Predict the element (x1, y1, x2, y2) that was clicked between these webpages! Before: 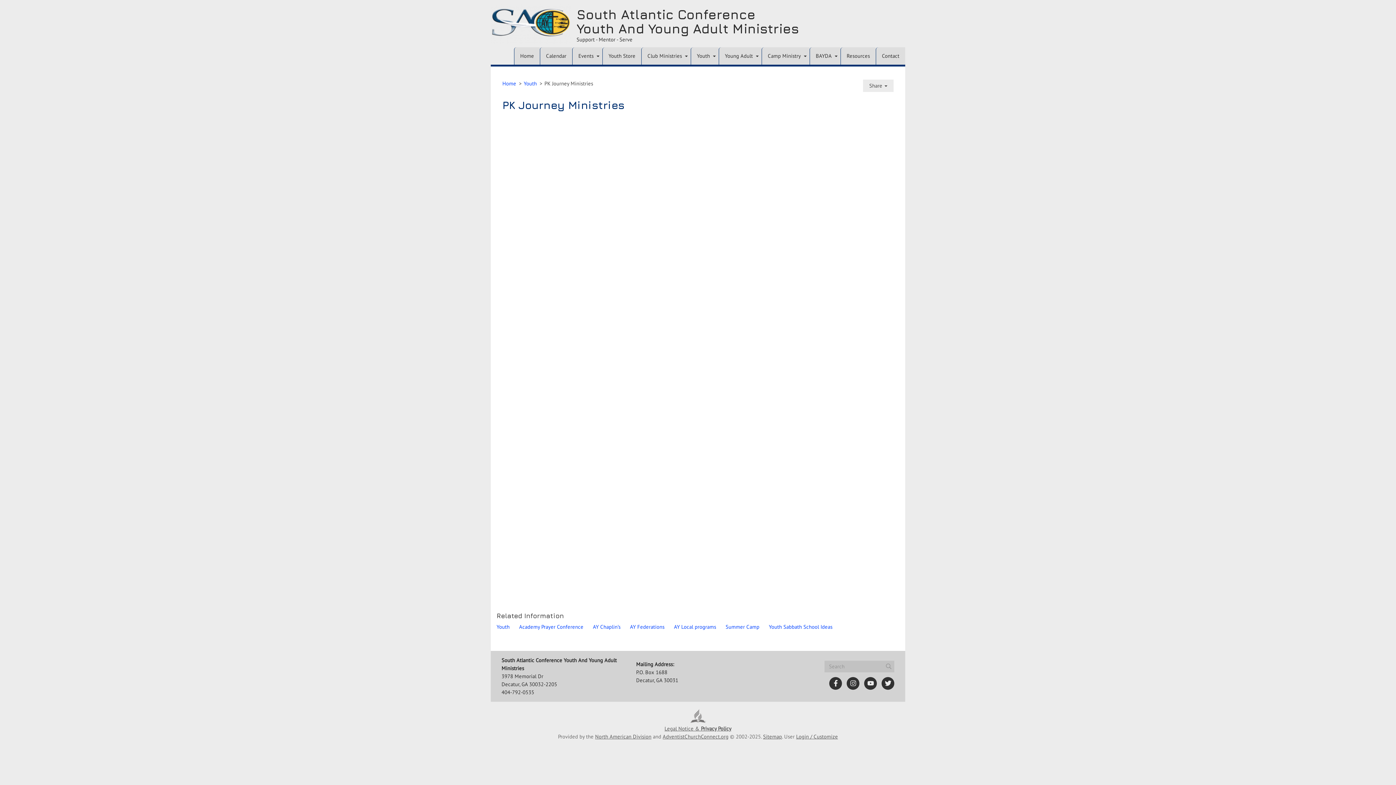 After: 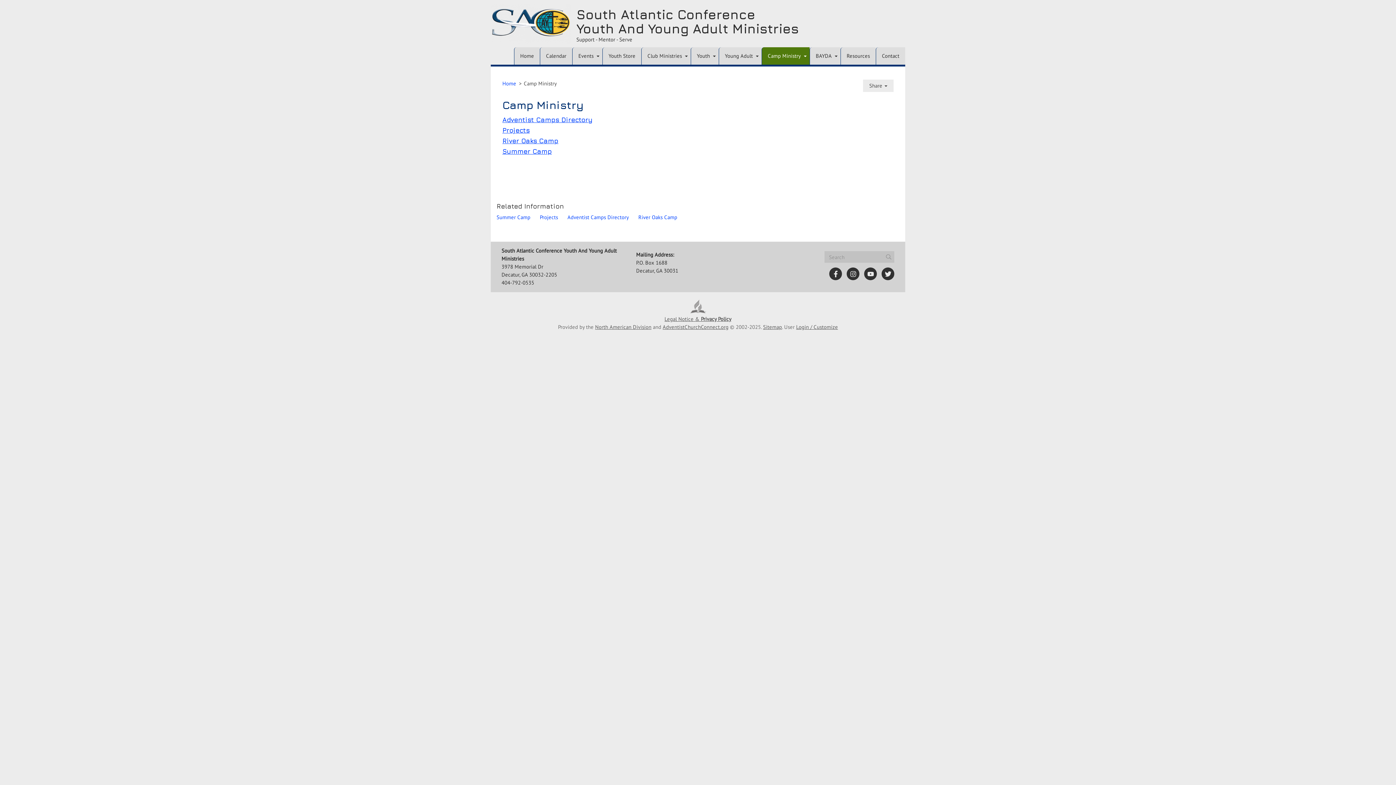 Action: label: Camp Ministry bbox: (761, 47, 809, 64)